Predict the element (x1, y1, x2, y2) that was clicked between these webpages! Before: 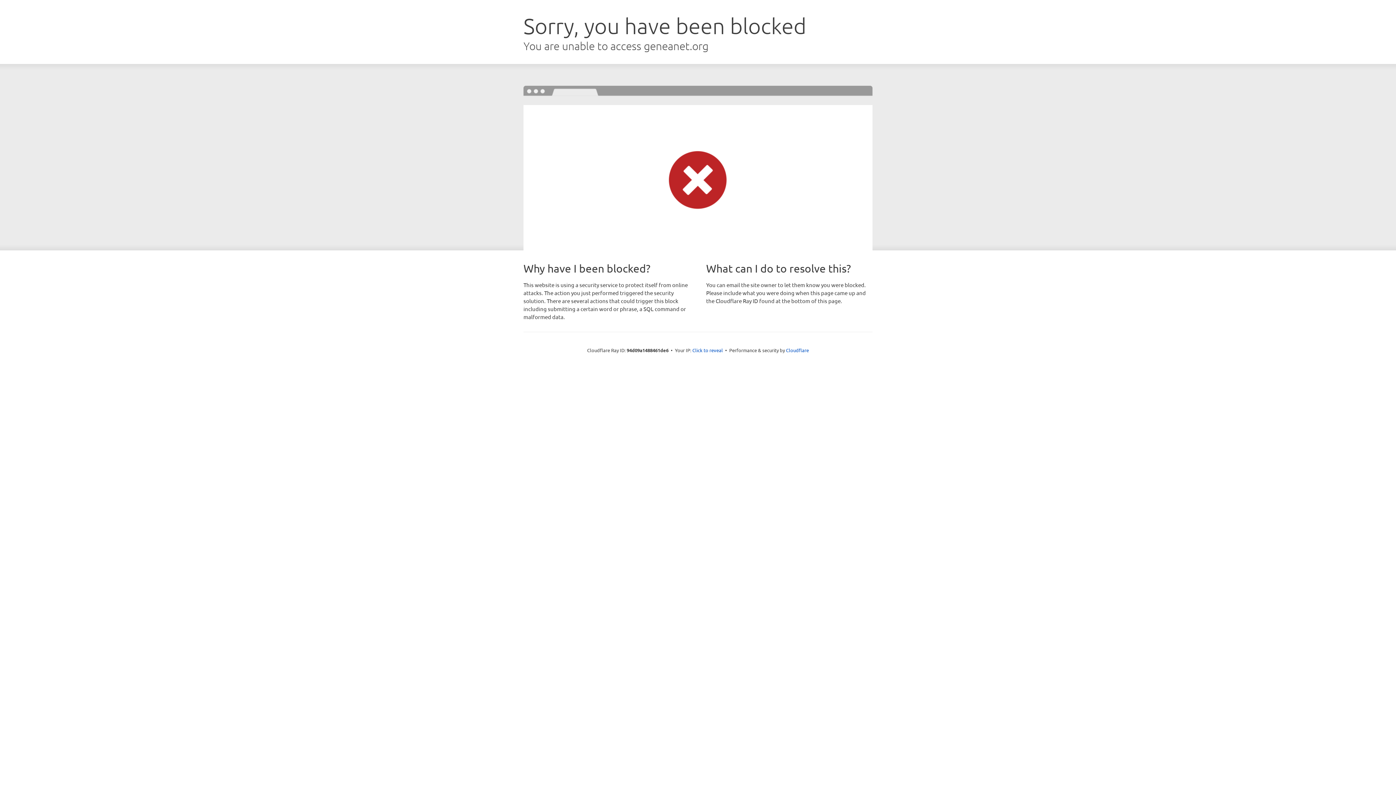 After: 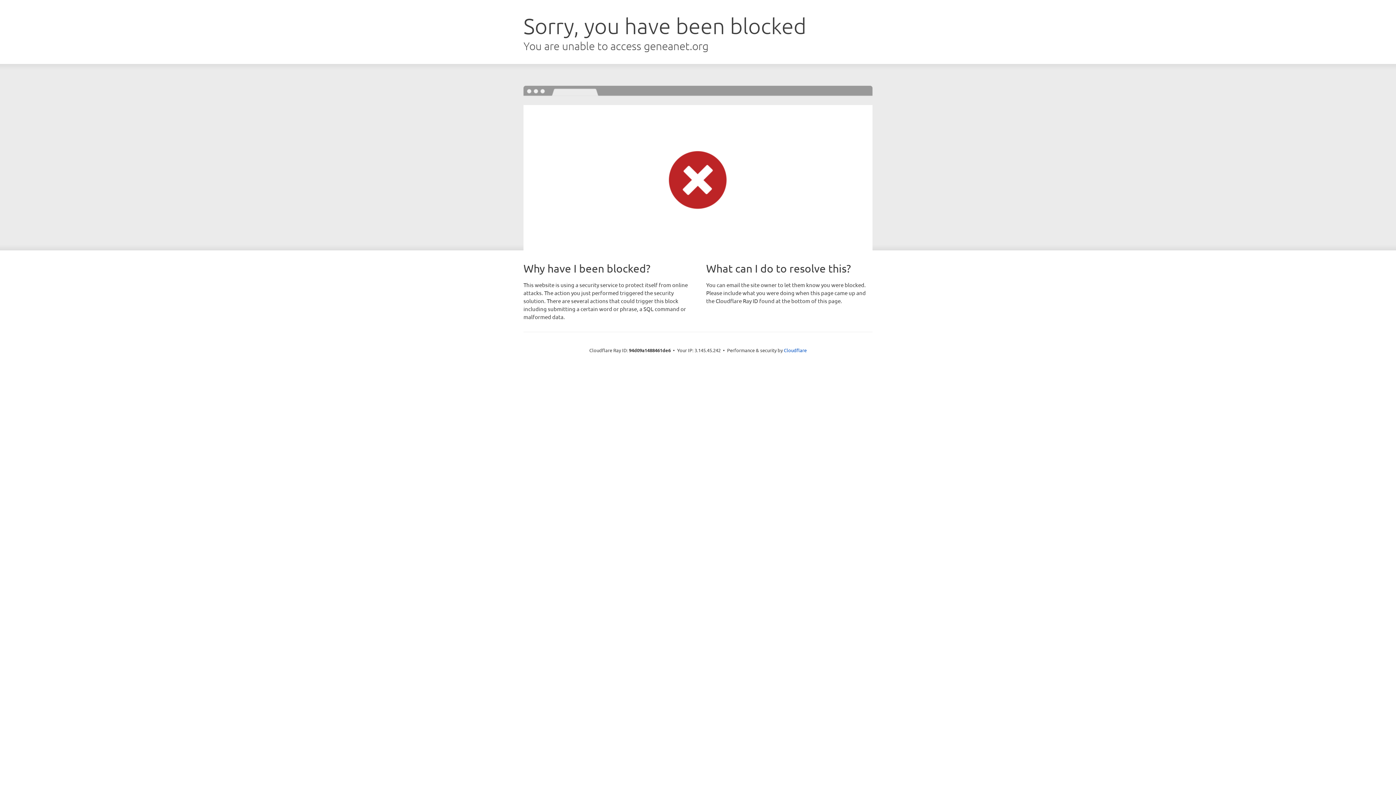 Action: label: Click to reveal bbox: (692, 346, 723, 353)